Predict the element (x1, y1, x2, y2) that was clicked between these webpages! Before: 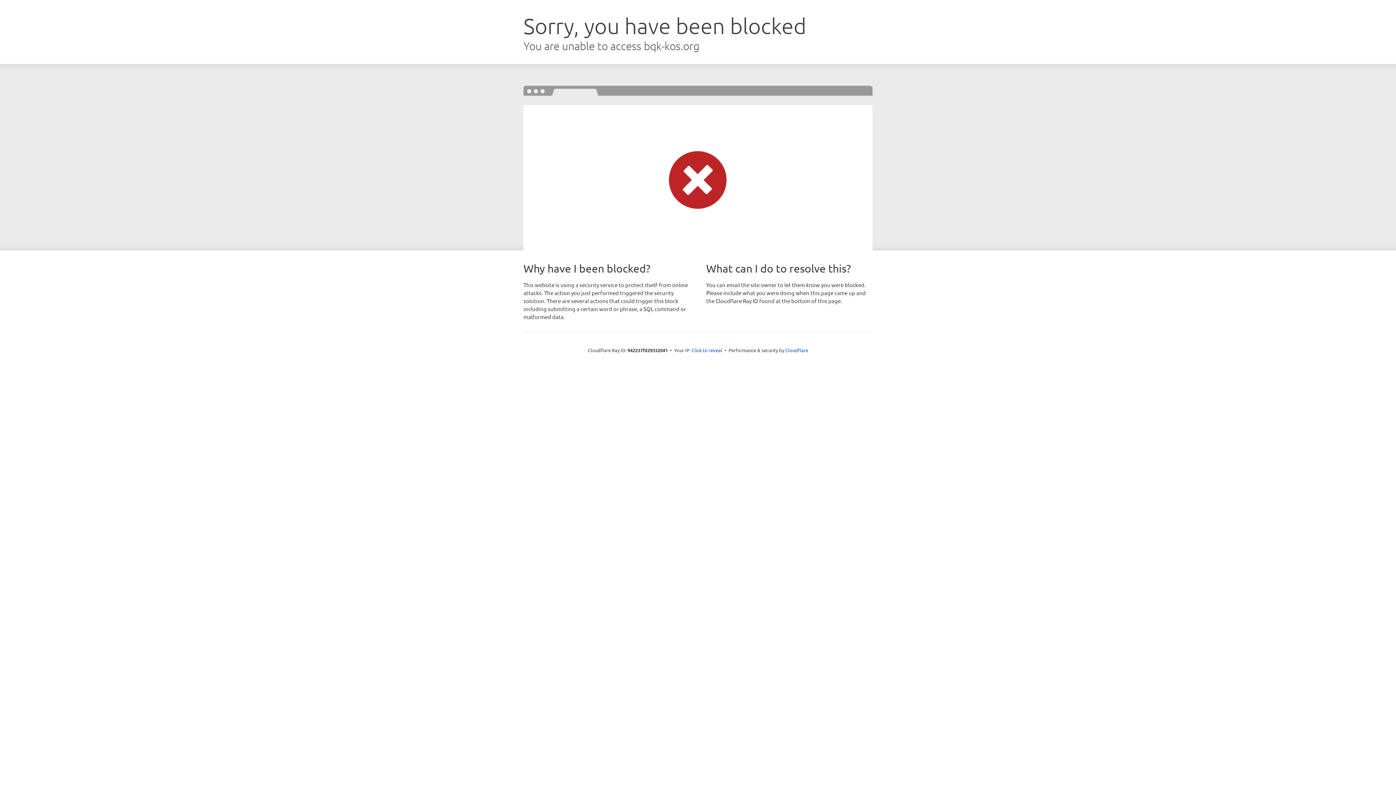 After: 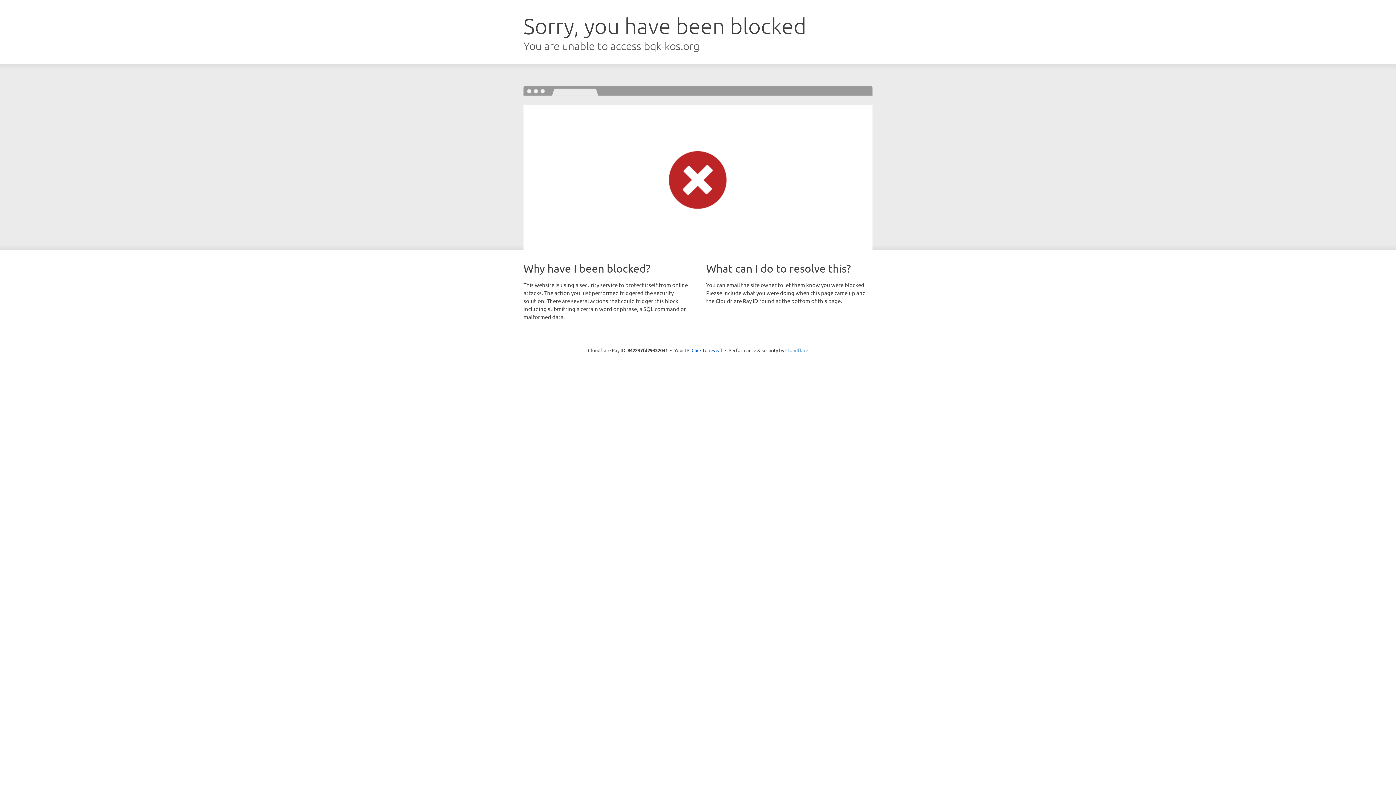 Action: label: Cloudflare bbox: (785, 347, 808, 353)